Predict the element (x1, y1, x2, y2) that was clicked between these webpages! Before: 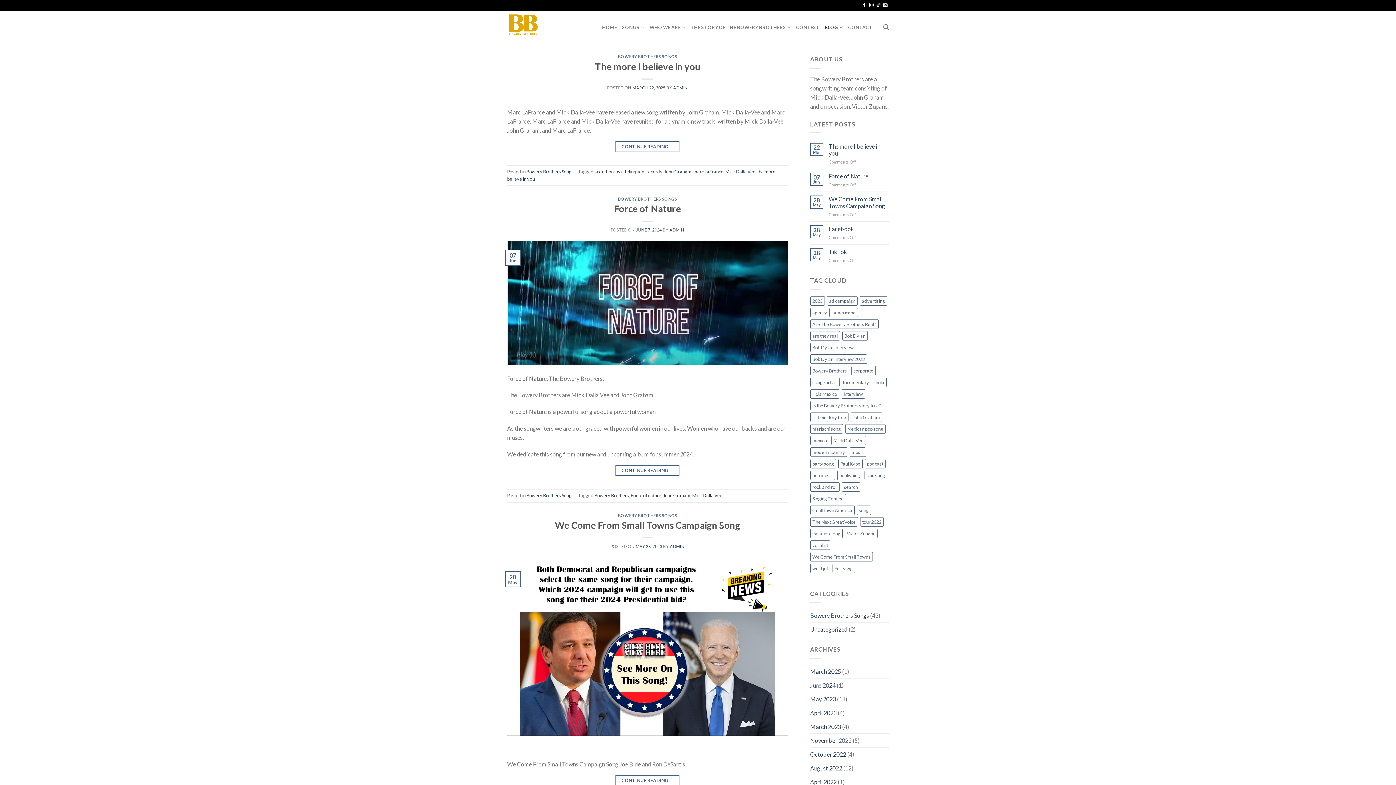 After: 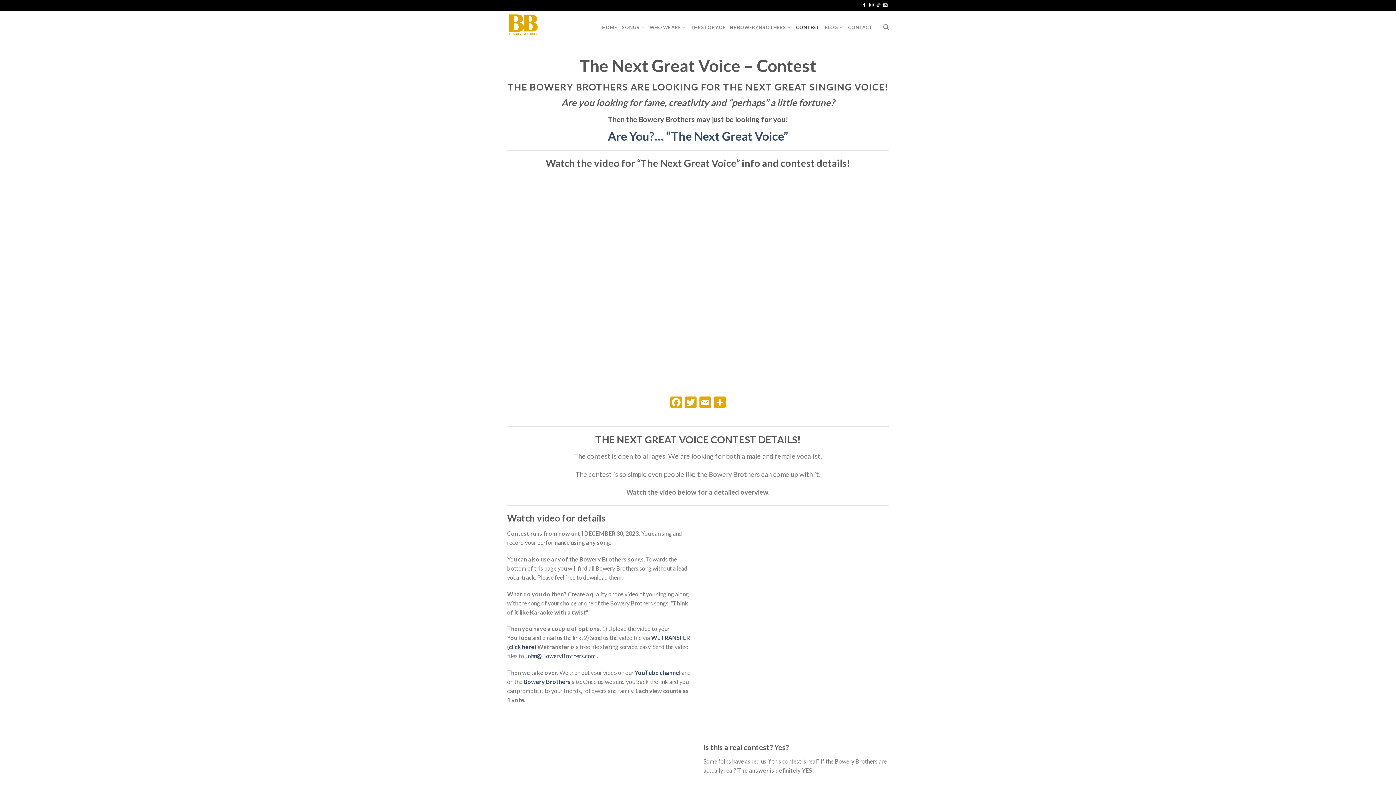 Action: label: CONTEST bbox: (796, 20, 819, 34)